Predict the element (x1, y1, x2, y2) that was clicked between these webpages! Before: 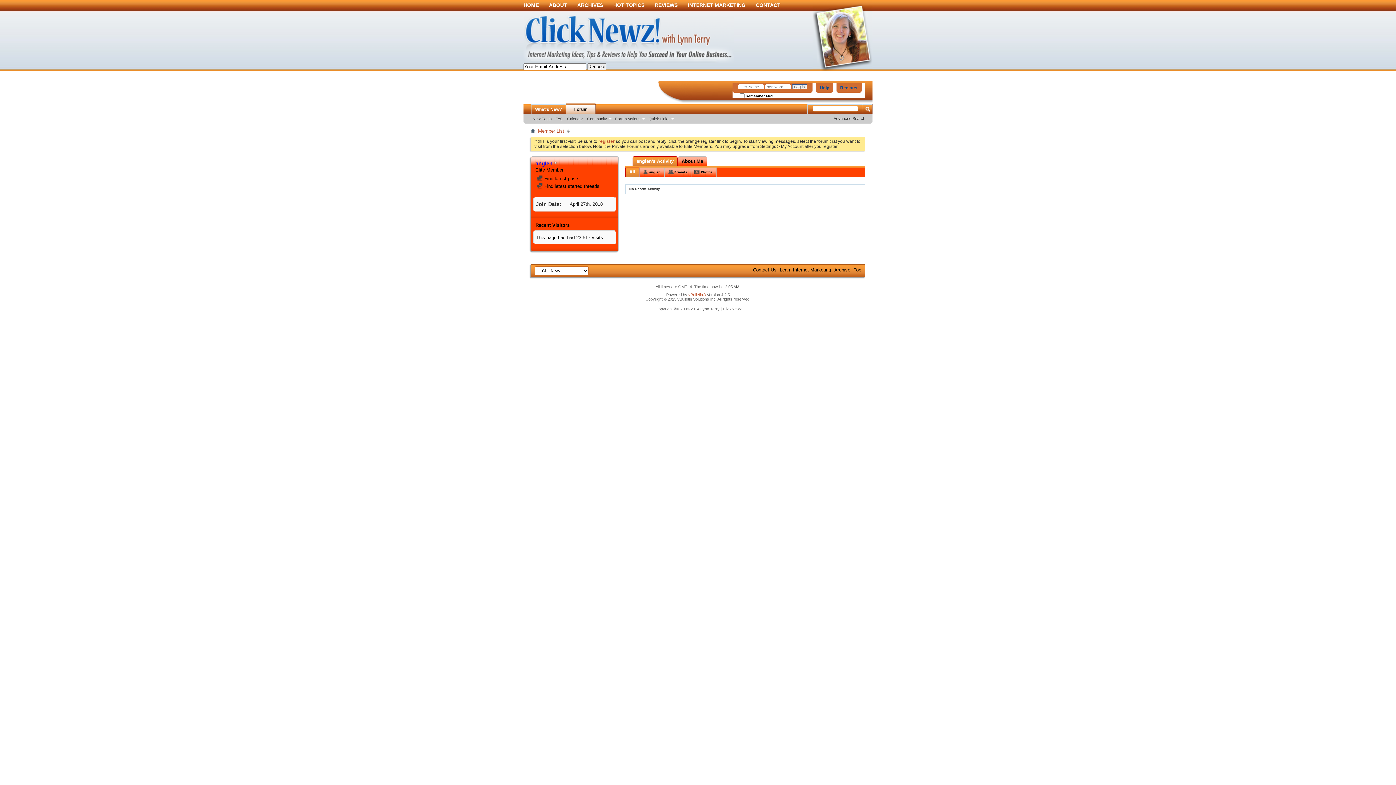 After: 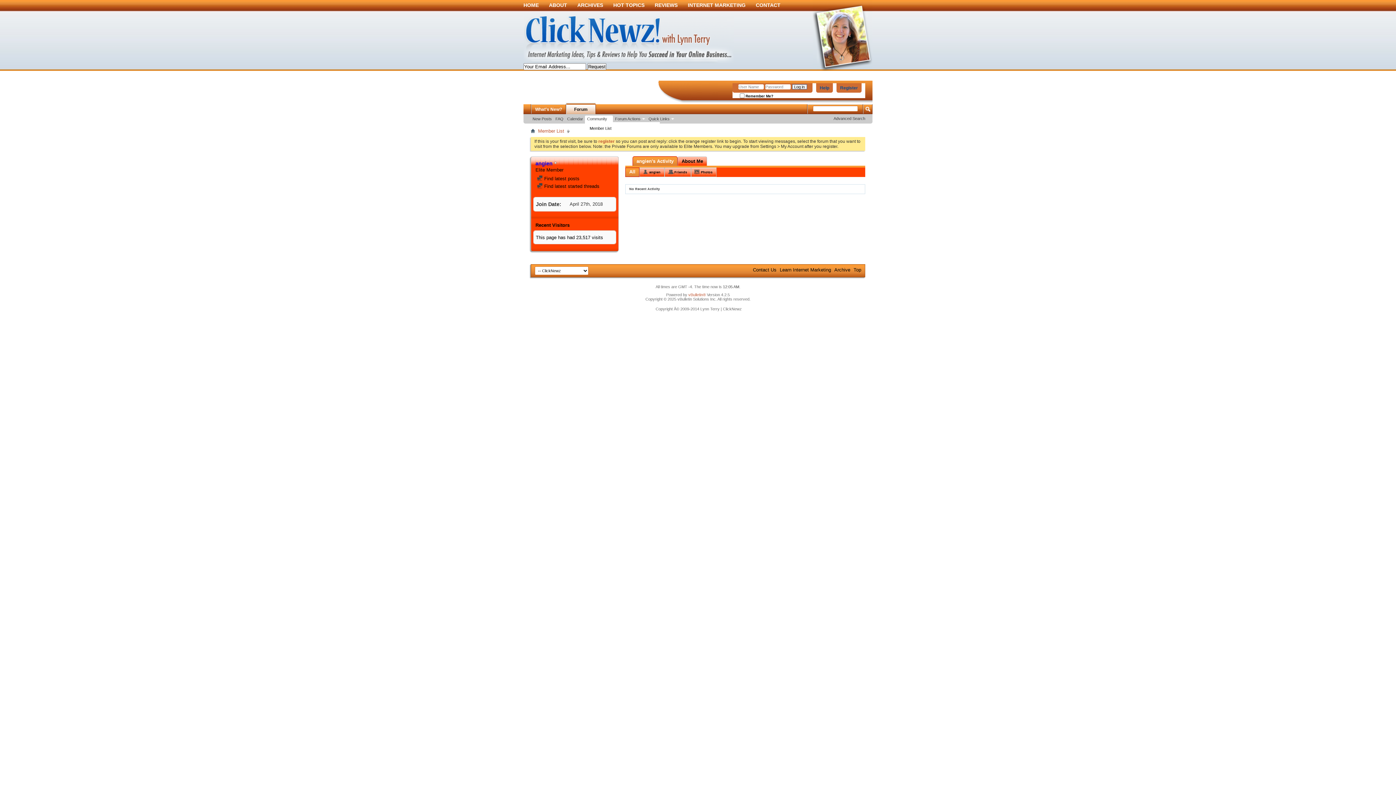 Action: label: Community bbox: (585, 115, 613, 122)